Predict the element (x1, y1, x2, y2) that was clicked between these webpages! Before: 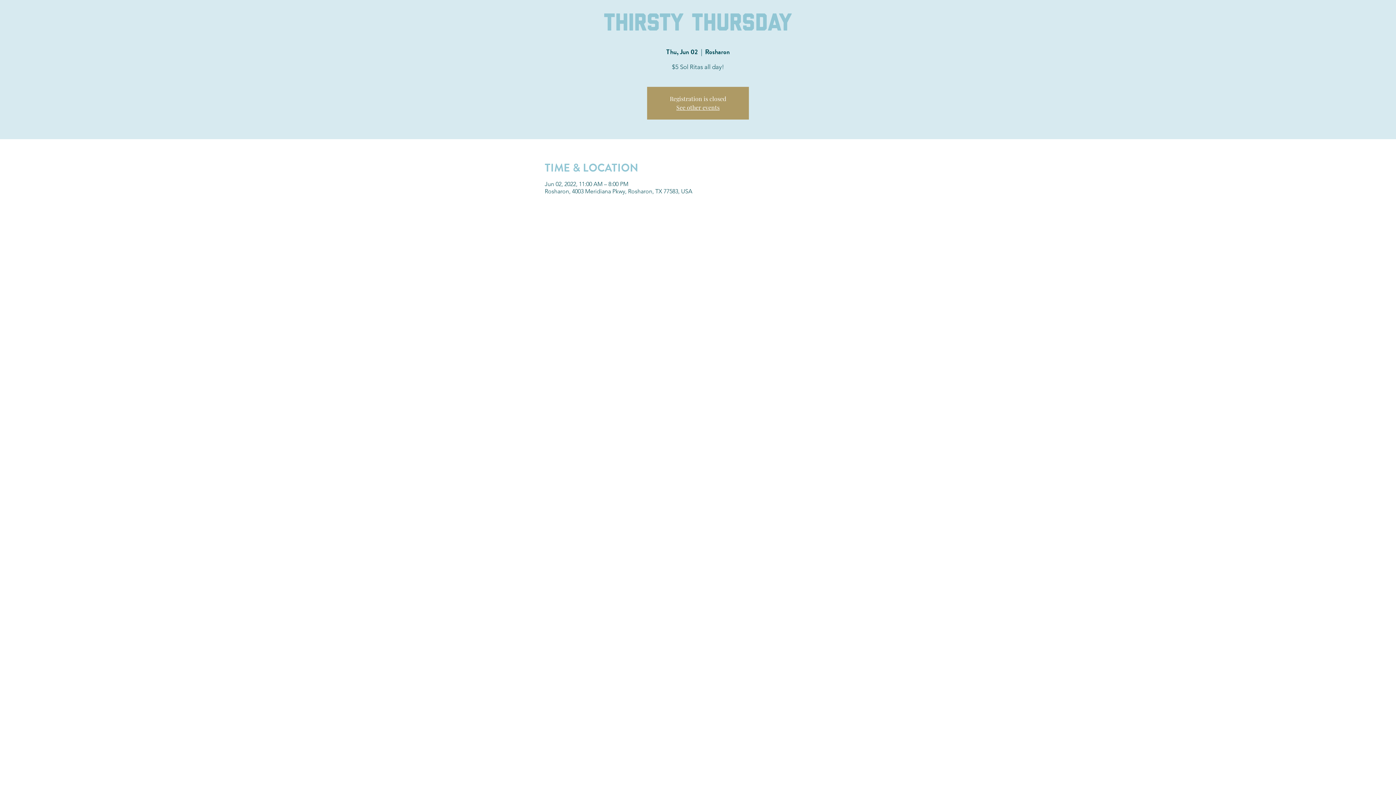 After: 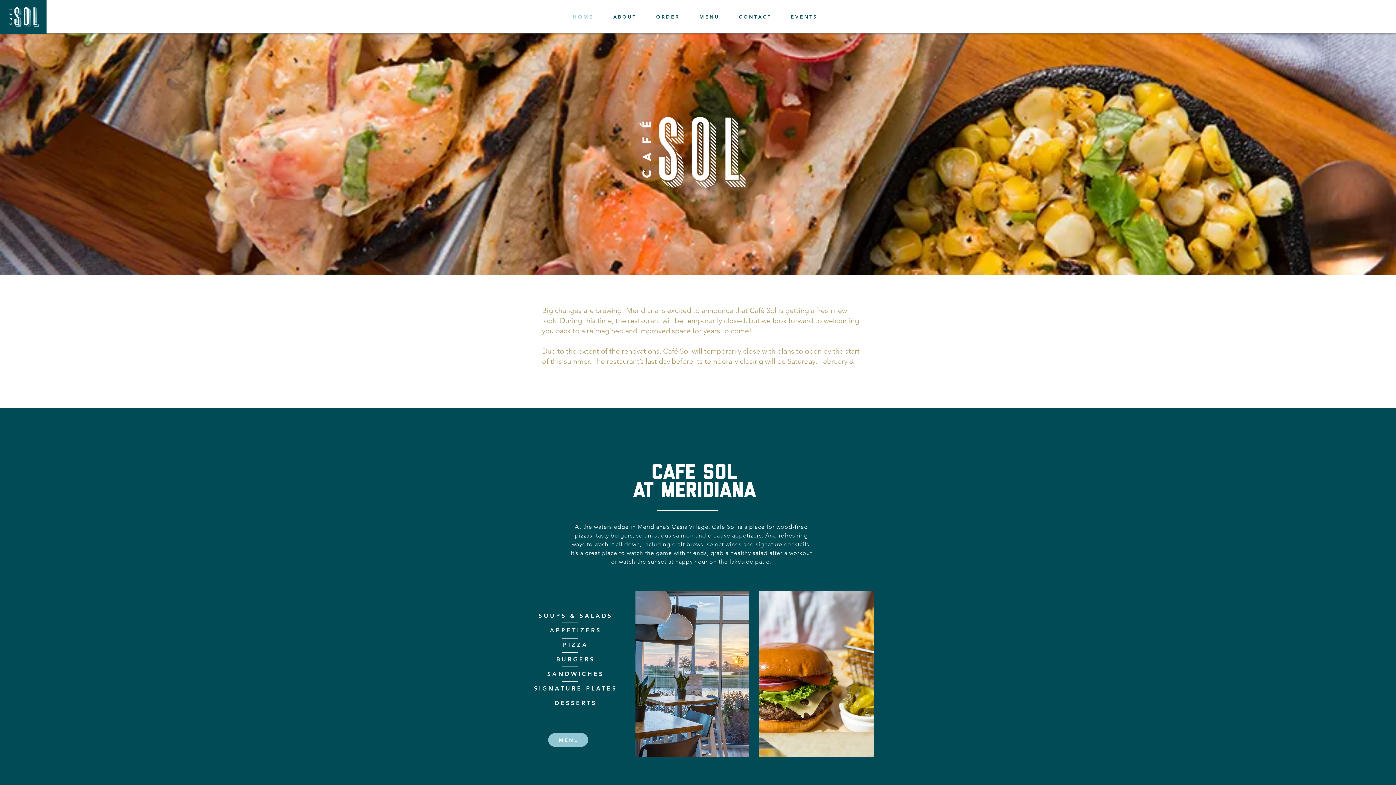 Action: bbox: (676, 103, 719, 111) label: See other events